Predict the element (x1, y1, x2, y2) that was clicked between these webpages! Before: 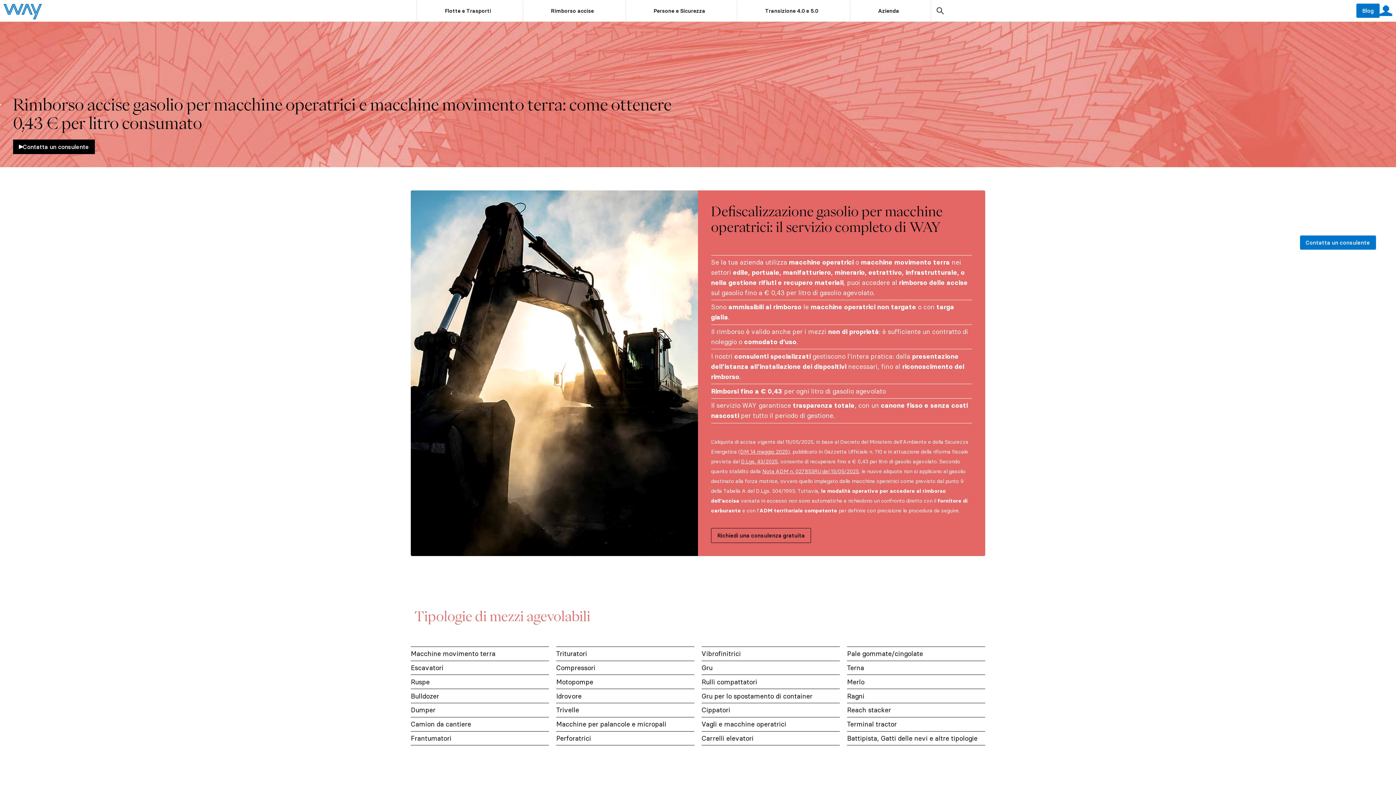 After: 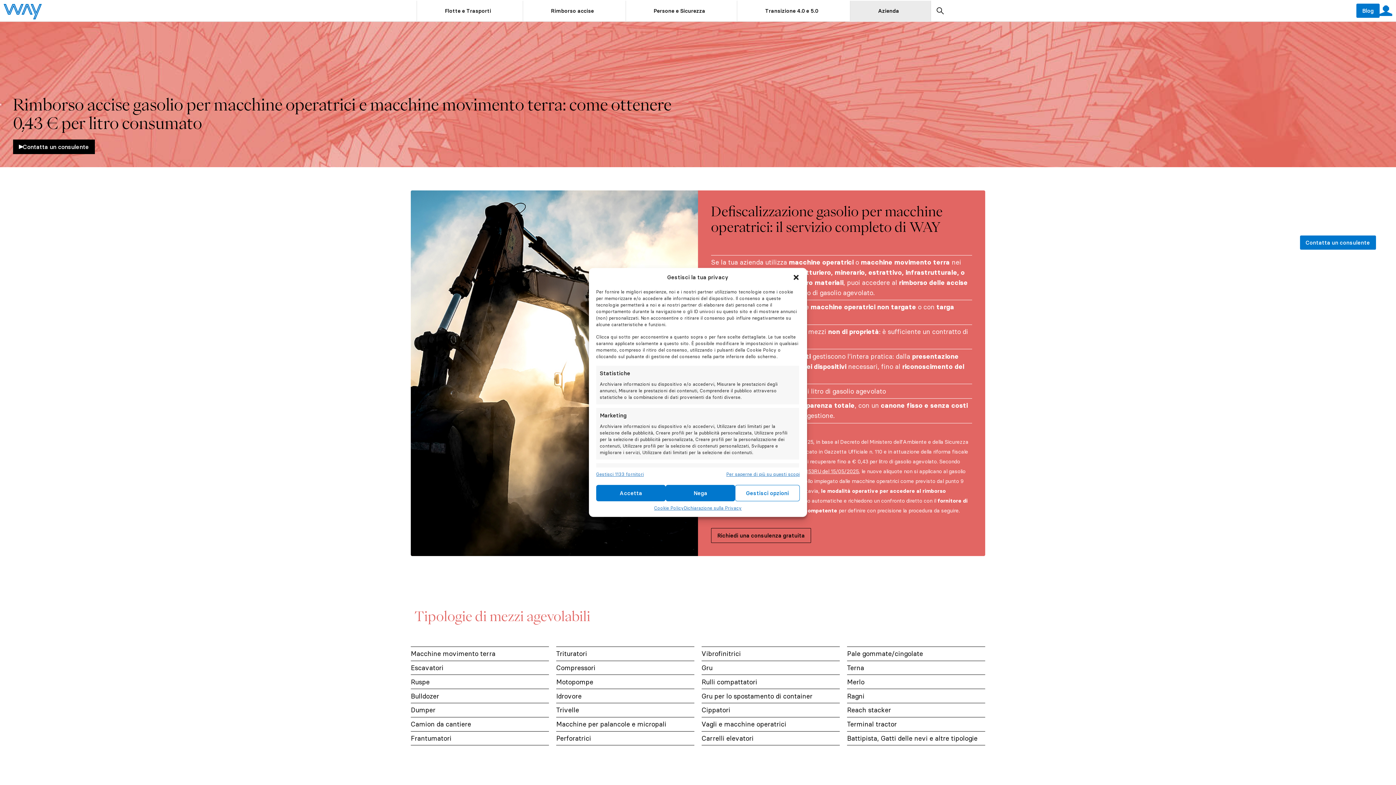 Action: bbox: (850, 0, 931, 20) label: Azienda